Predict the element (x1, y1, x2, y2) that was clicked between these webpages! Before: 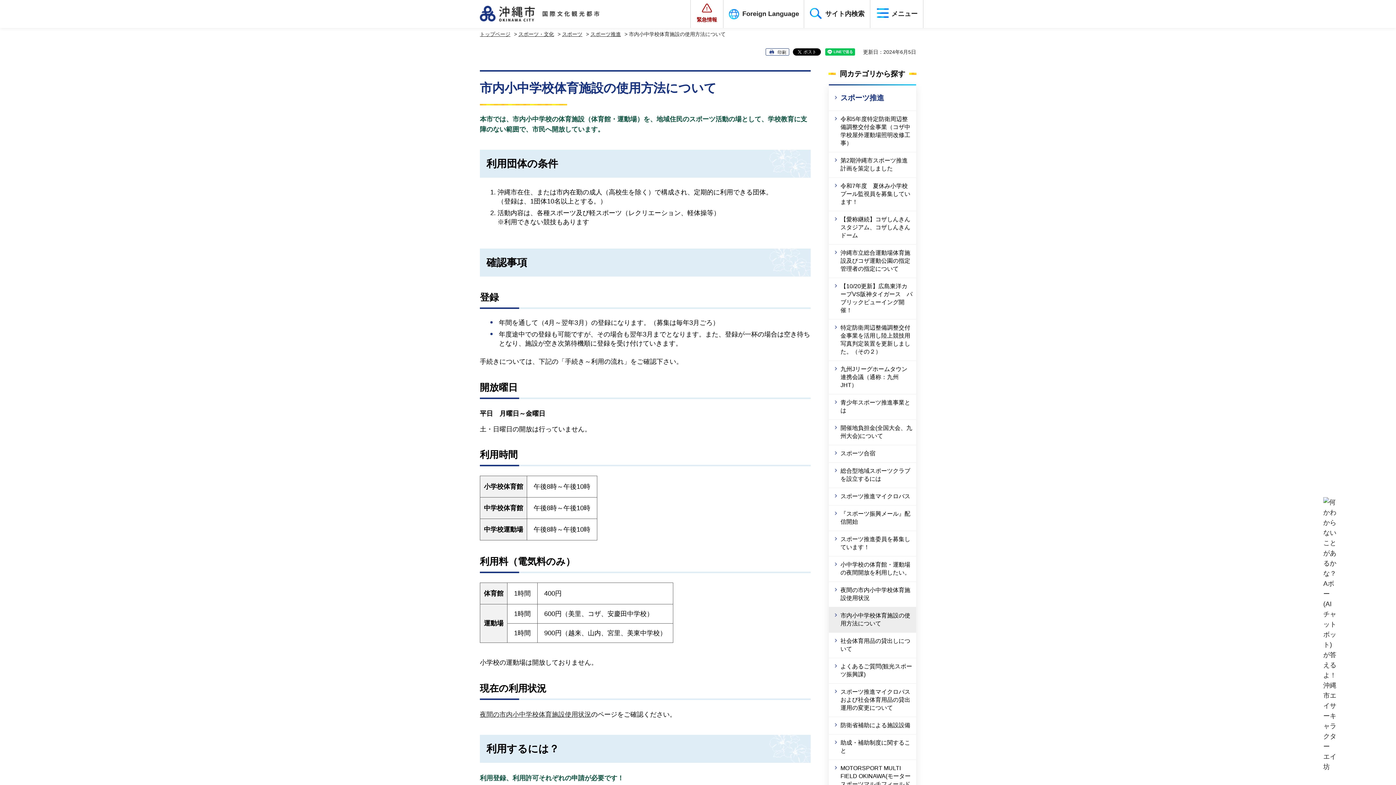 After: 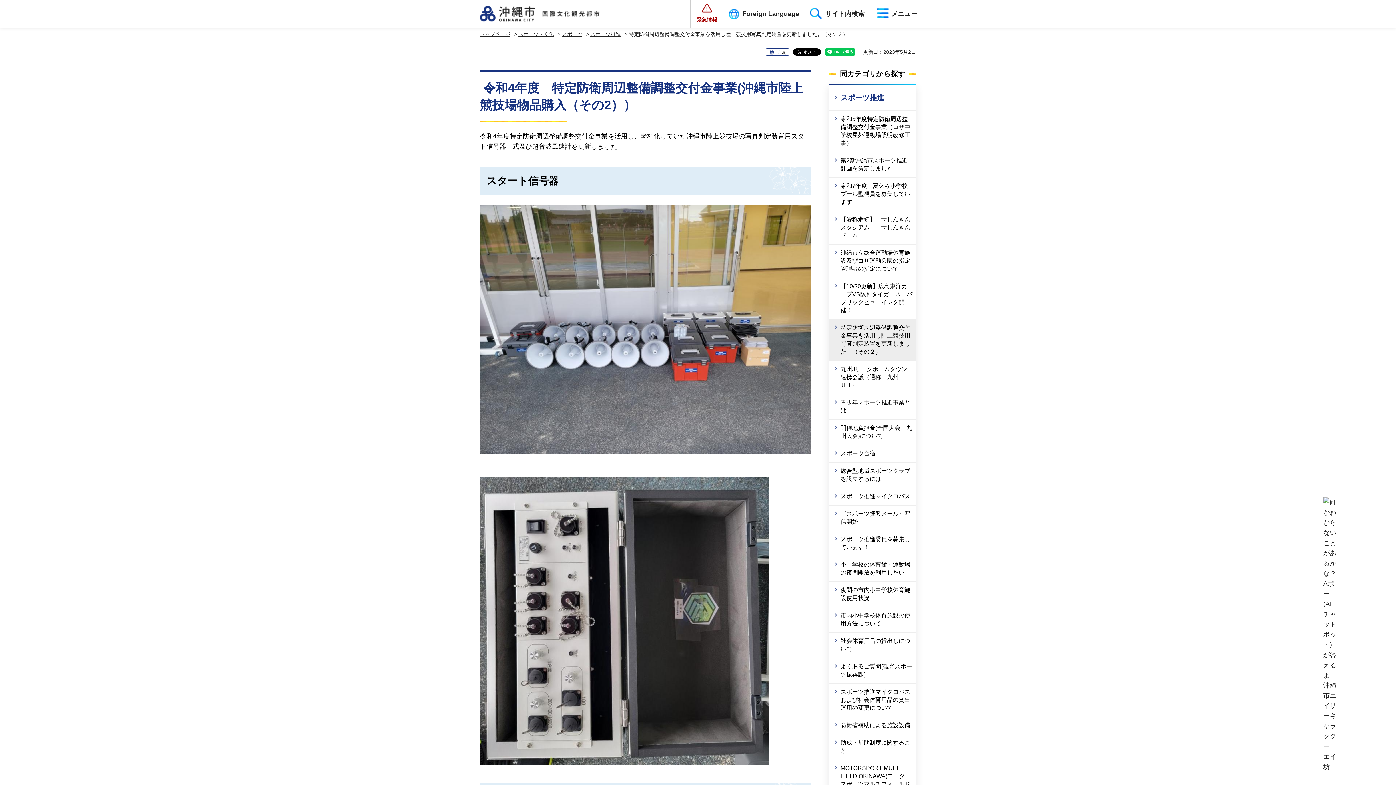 Action: label: 特定防衛周辺整備調整交付金事業を活用し陸上競技用写真判定装置を更新しました。（その２） bbox: (829, 319, 916, 360)